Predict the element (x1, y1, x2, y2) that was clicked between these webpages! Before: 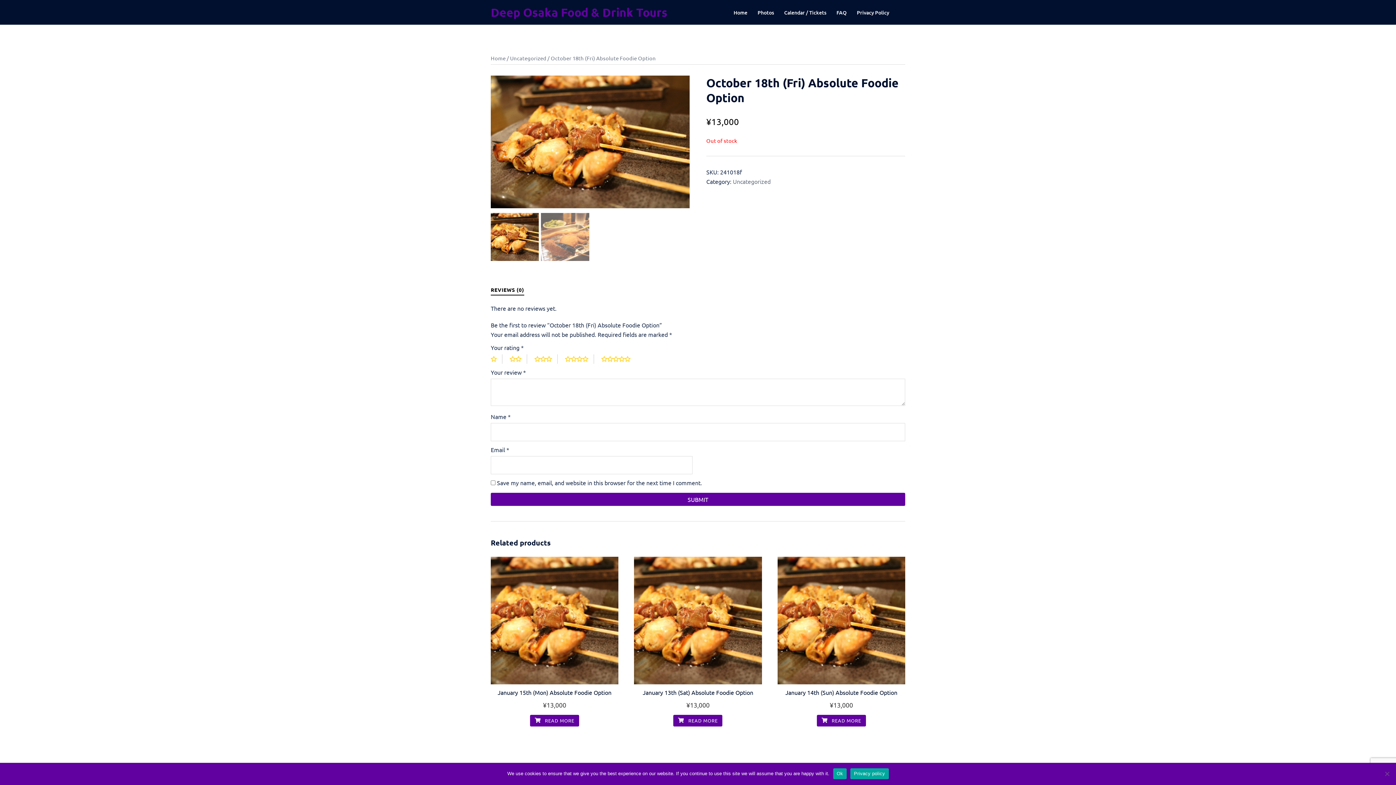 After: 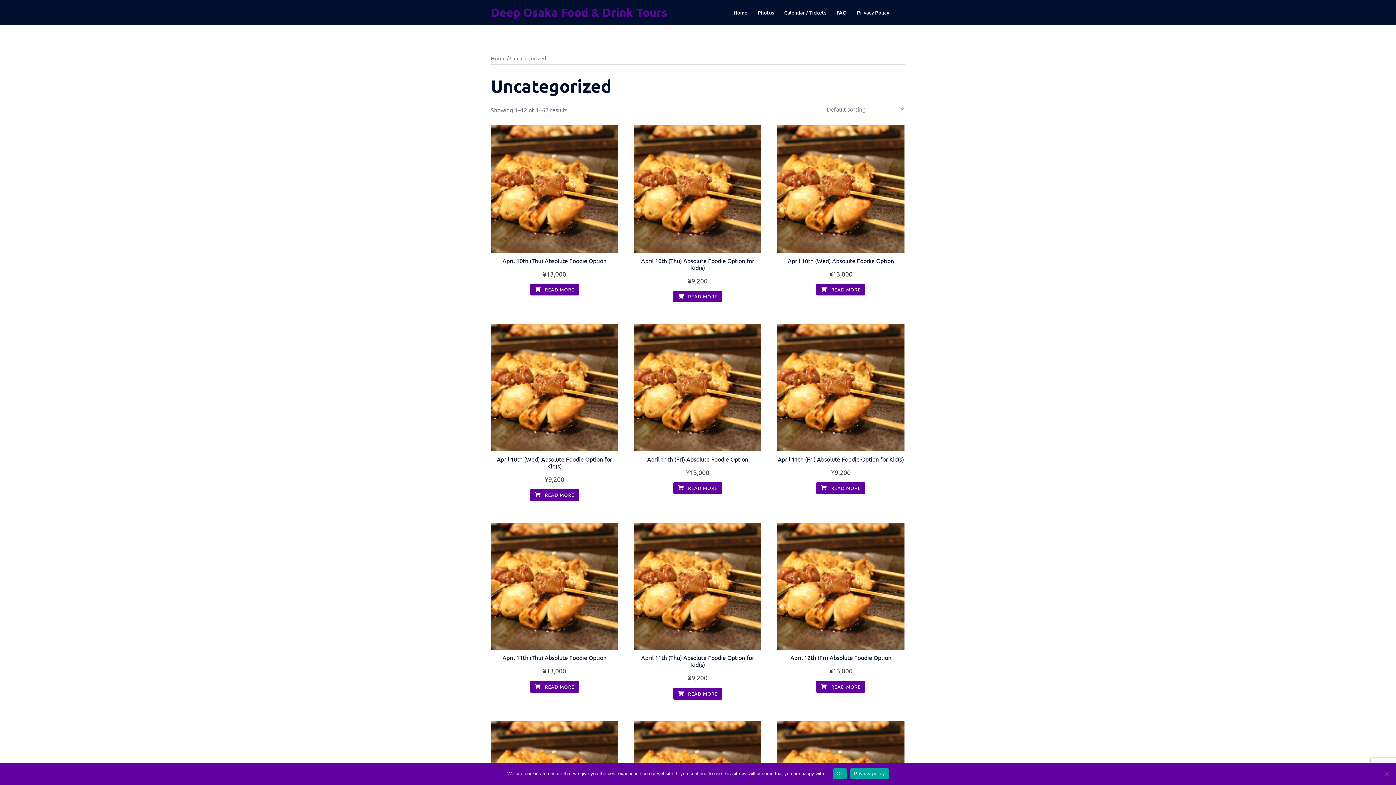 Action: bbox: (733, 177, 770, 185) label: Uncategorized